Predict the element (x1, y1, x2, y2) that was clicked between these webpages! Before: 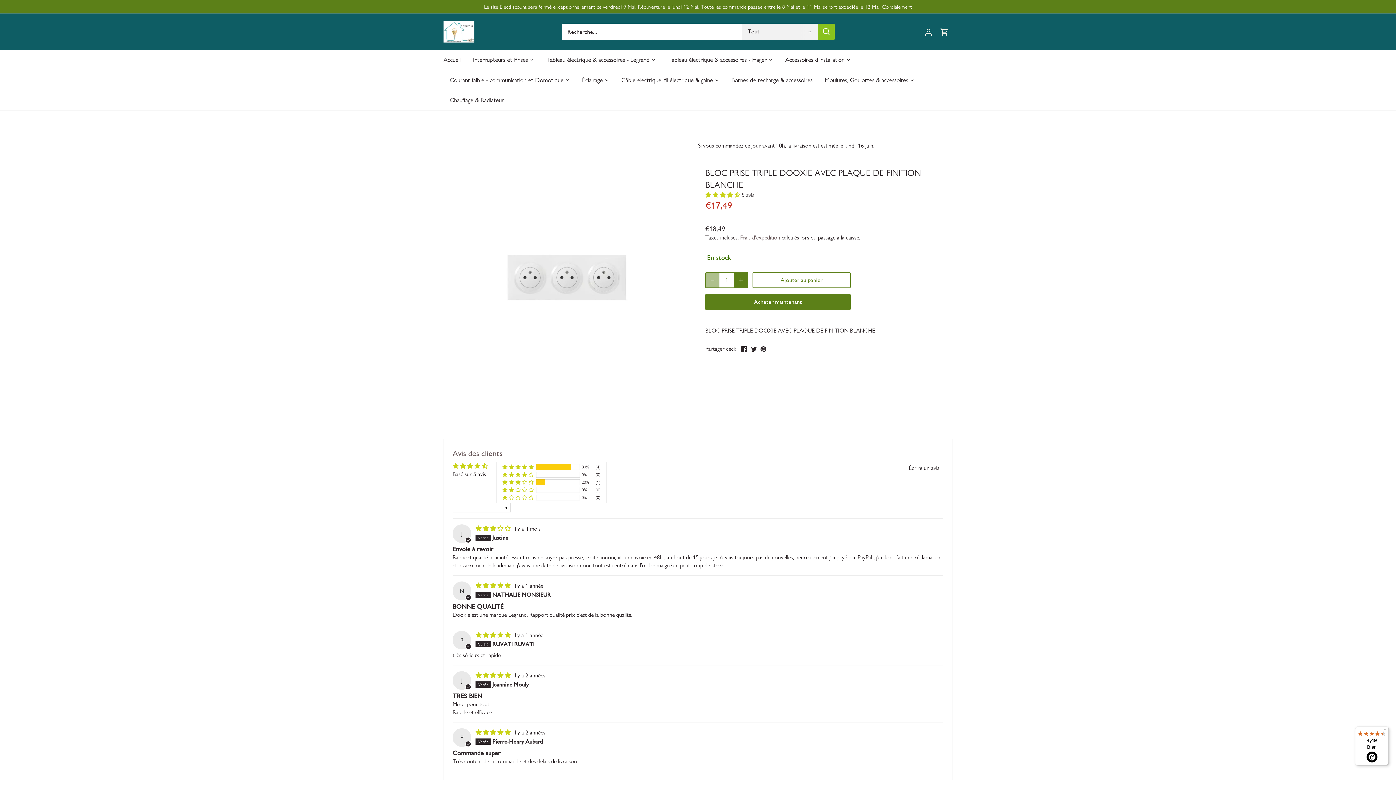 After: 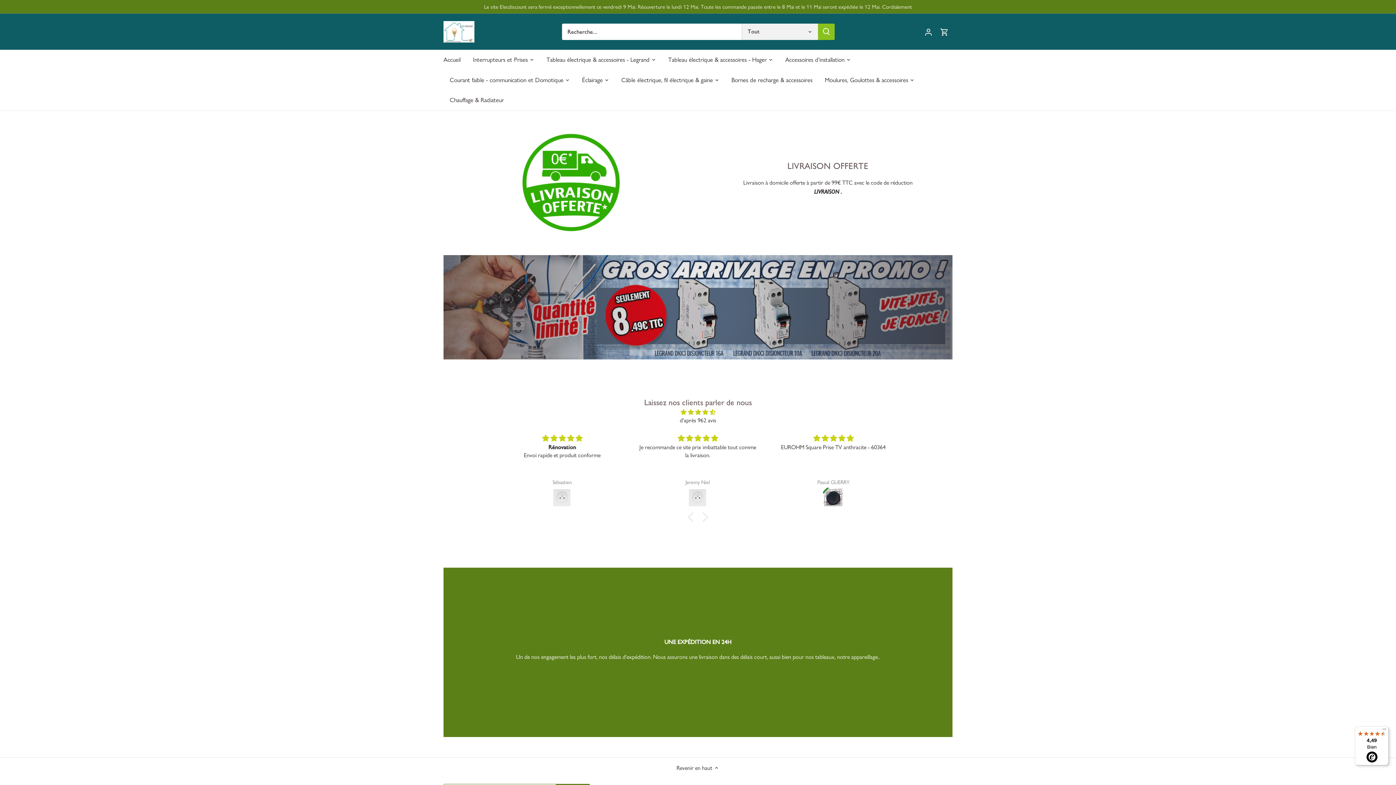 Action: label: Interrupteurs et Prises bbox: (466, 49, 534, 69)